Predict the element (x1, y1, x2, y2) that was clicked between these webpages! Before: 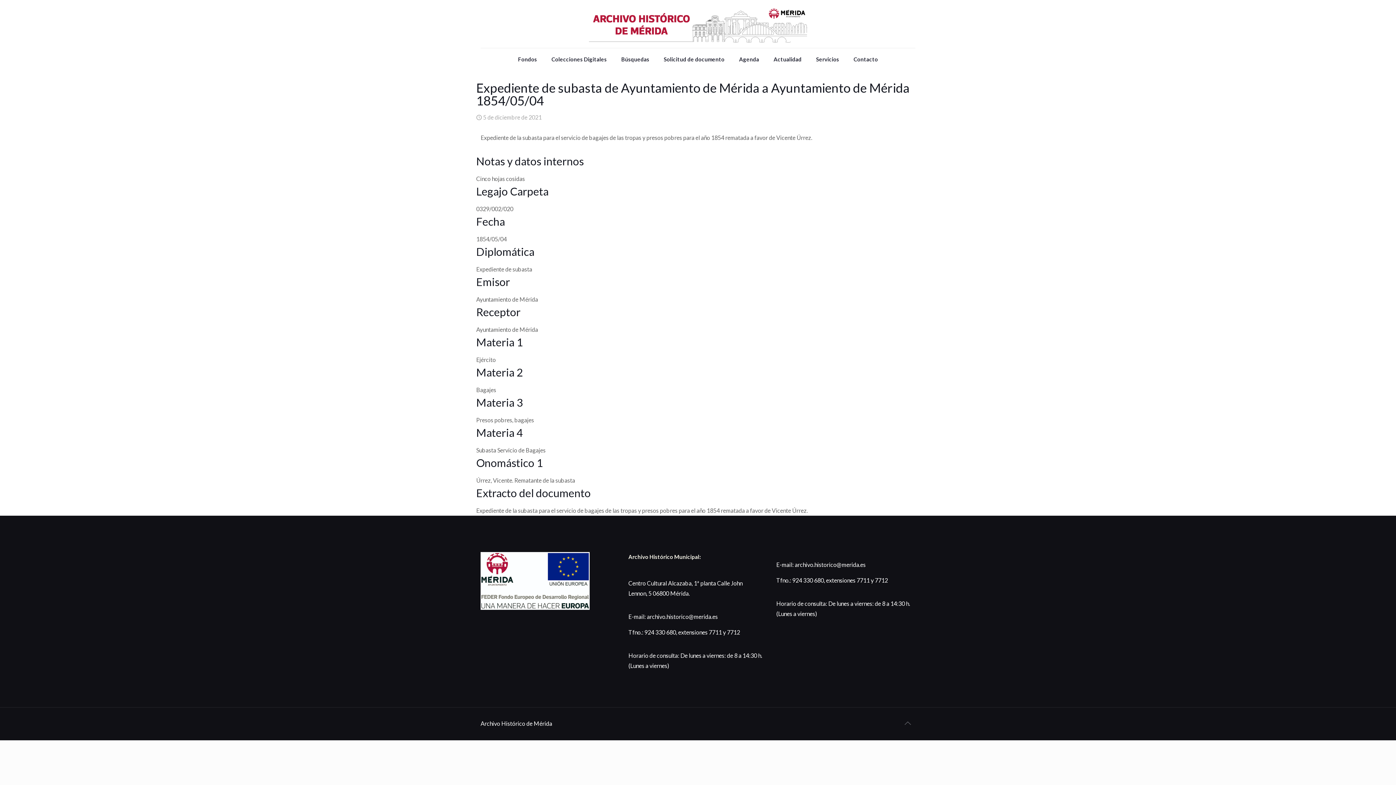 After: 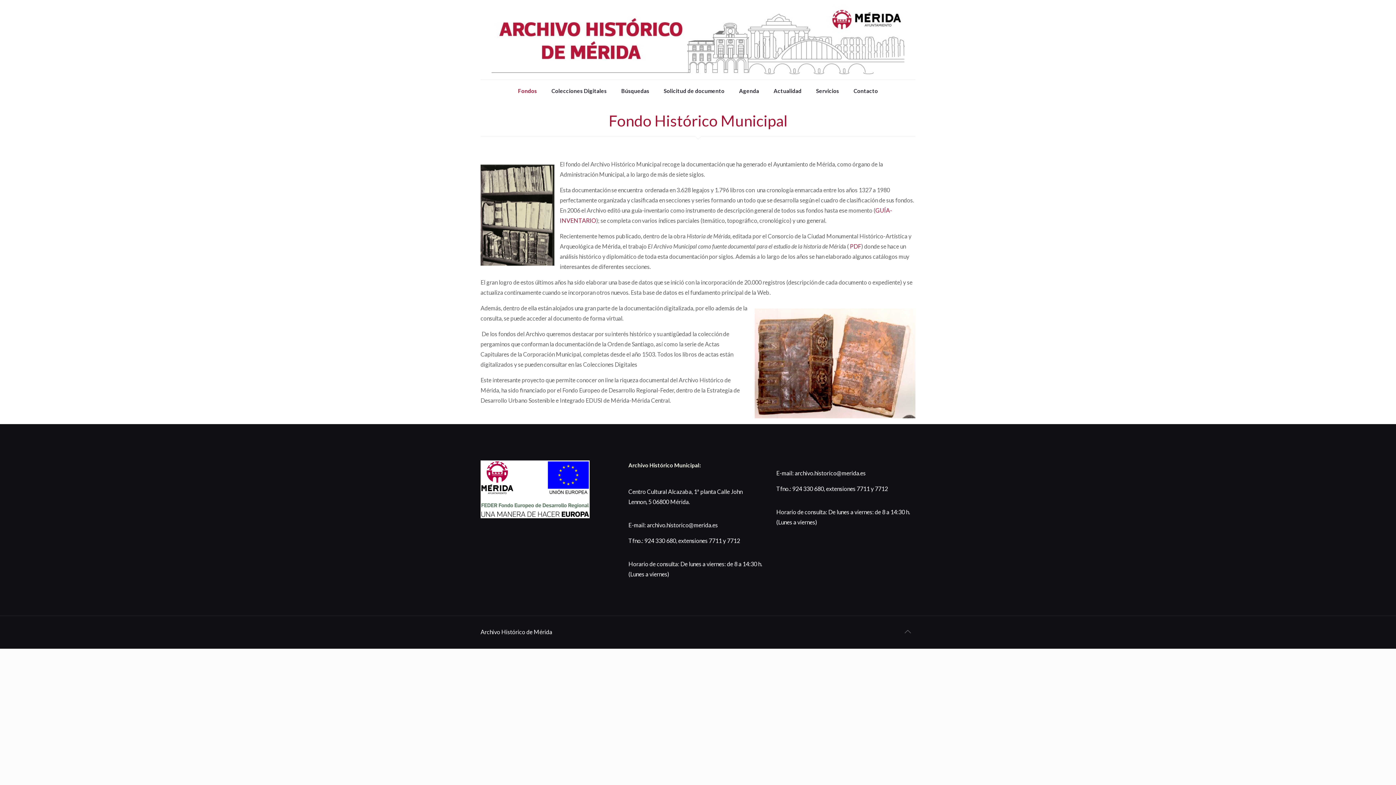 Action: label: Fondos bbox: (510, 48, 544, 70)